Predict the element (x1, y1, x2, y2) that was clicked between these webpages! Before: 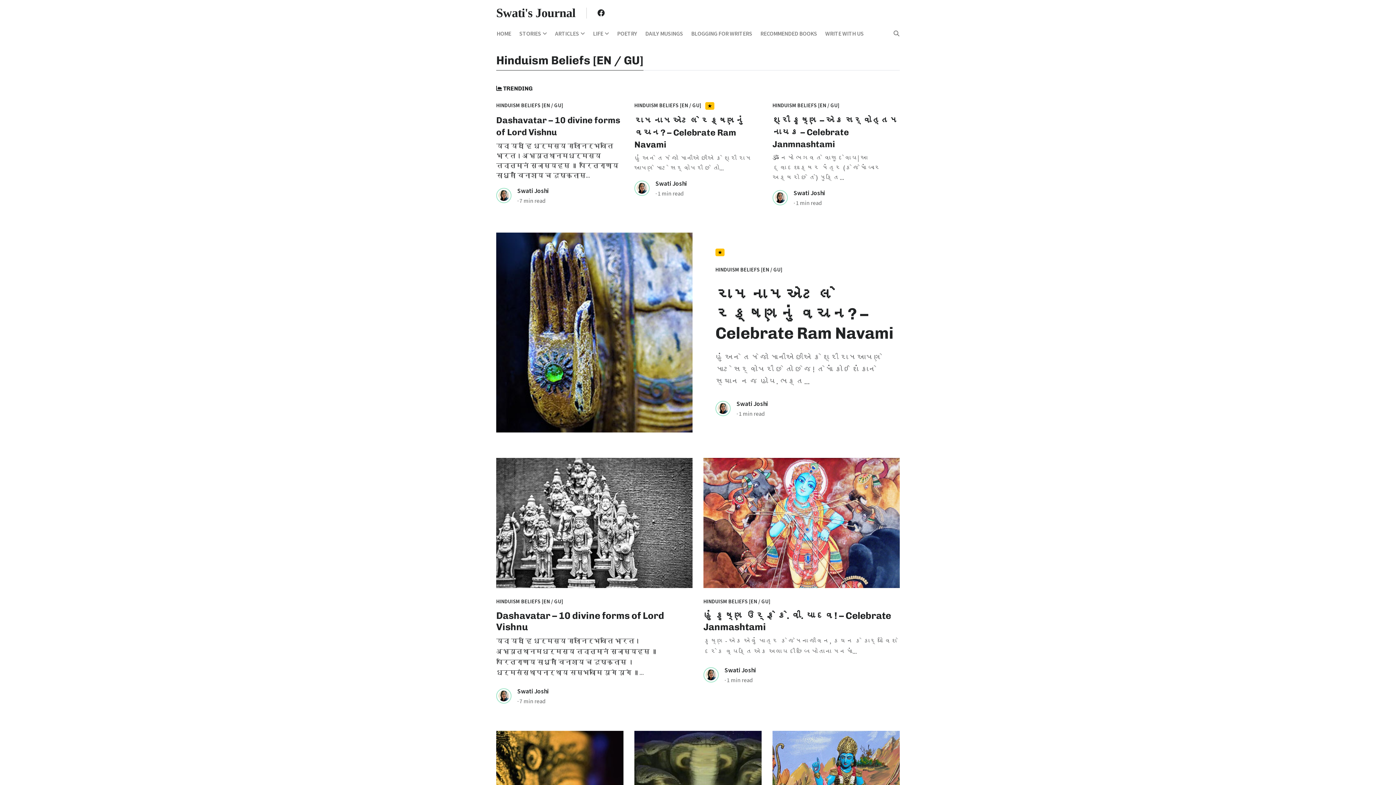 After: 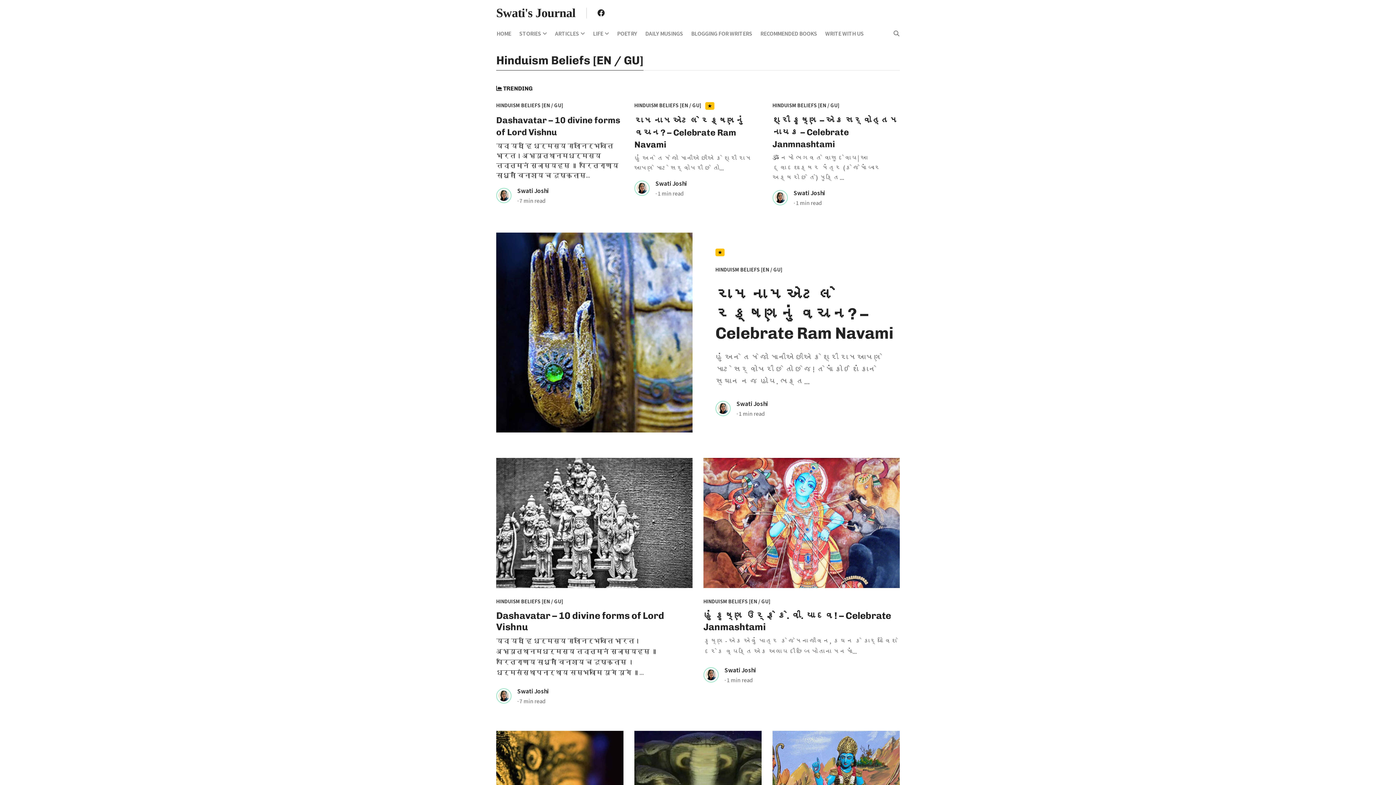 Action: label: HINDUISM BELIEFS [EN / GU] bbox: (634, 102, 701, 108)